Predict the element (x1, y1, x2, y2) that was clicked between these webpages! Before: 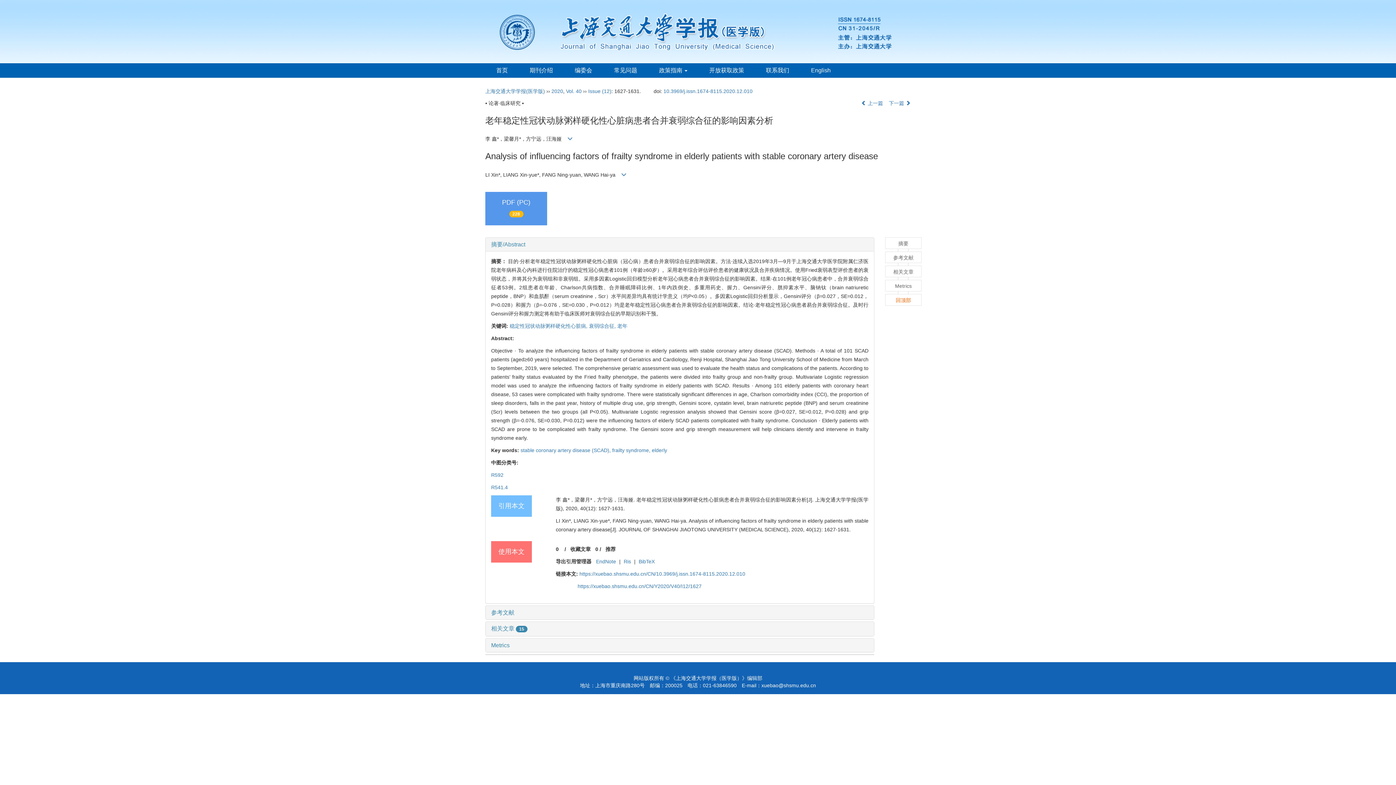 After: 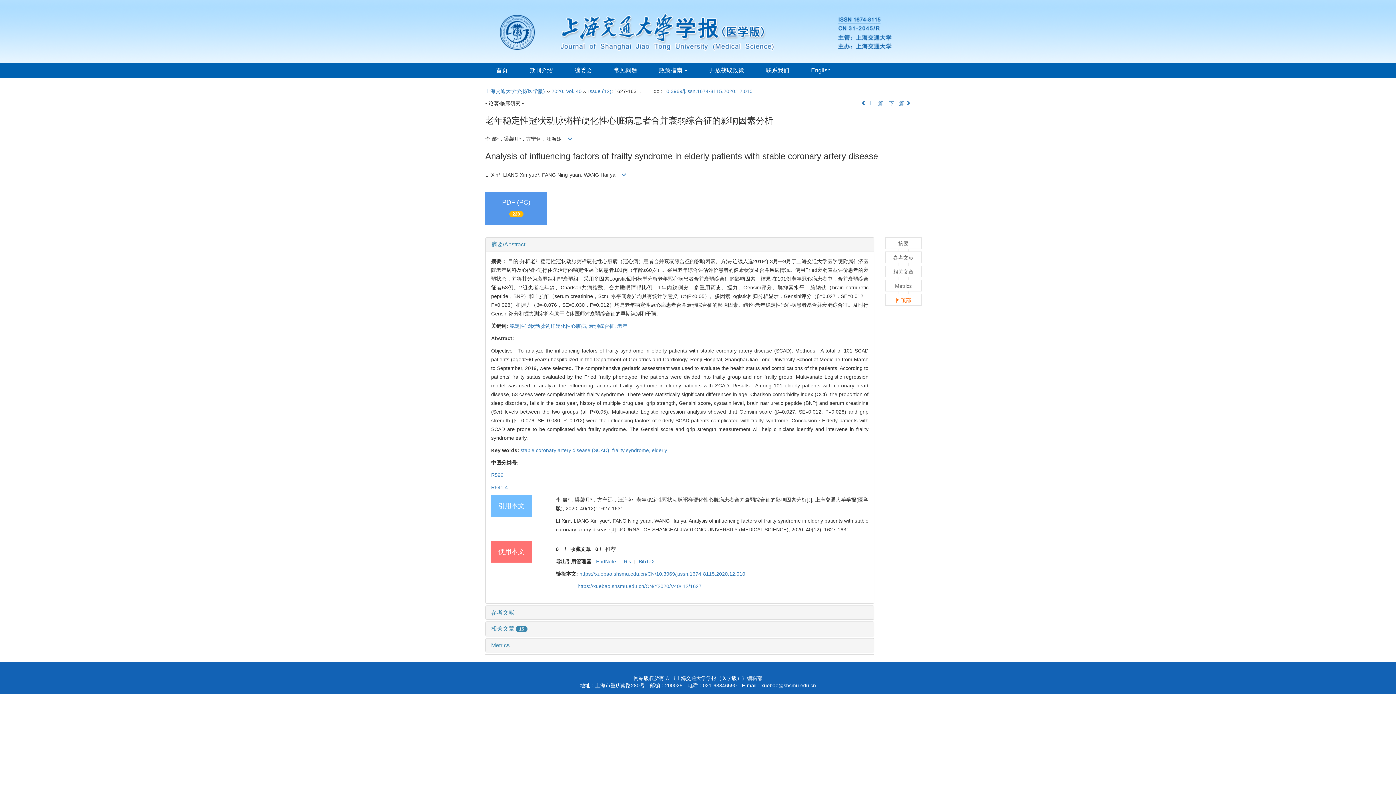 Action: label: Ris bbox: (620, 559, 634, 564)